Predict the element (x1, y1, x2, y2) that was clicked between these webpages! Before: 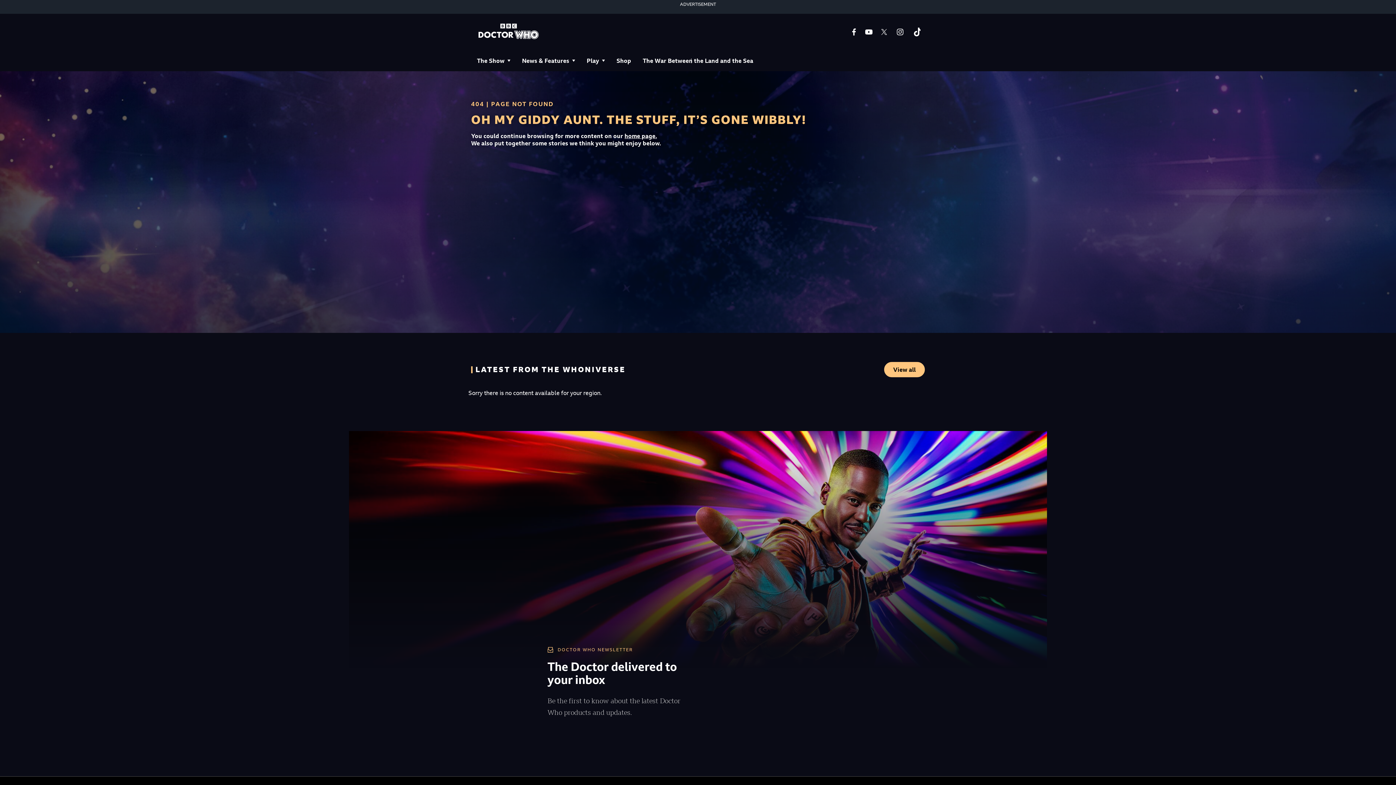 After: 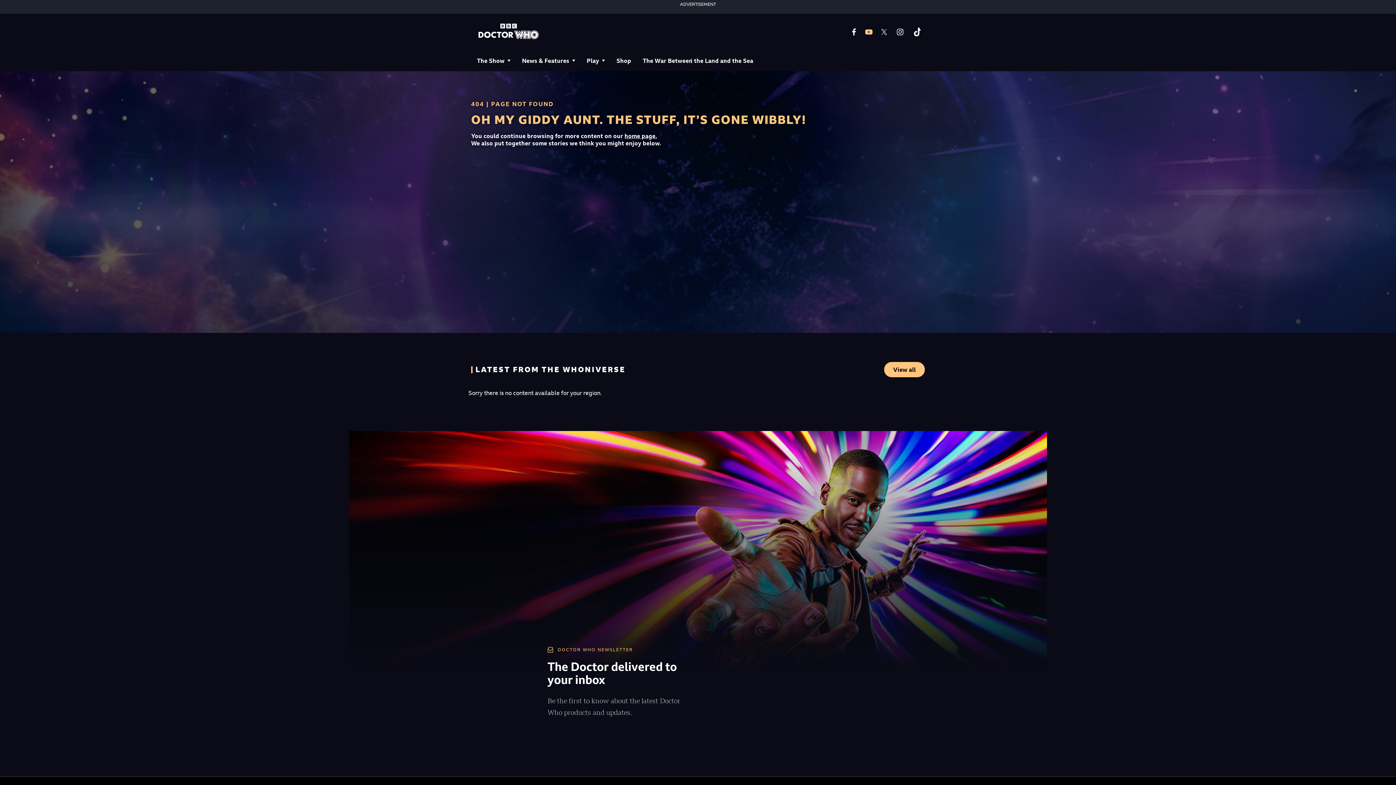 Action: bbox: (865, 29, 872, 34)